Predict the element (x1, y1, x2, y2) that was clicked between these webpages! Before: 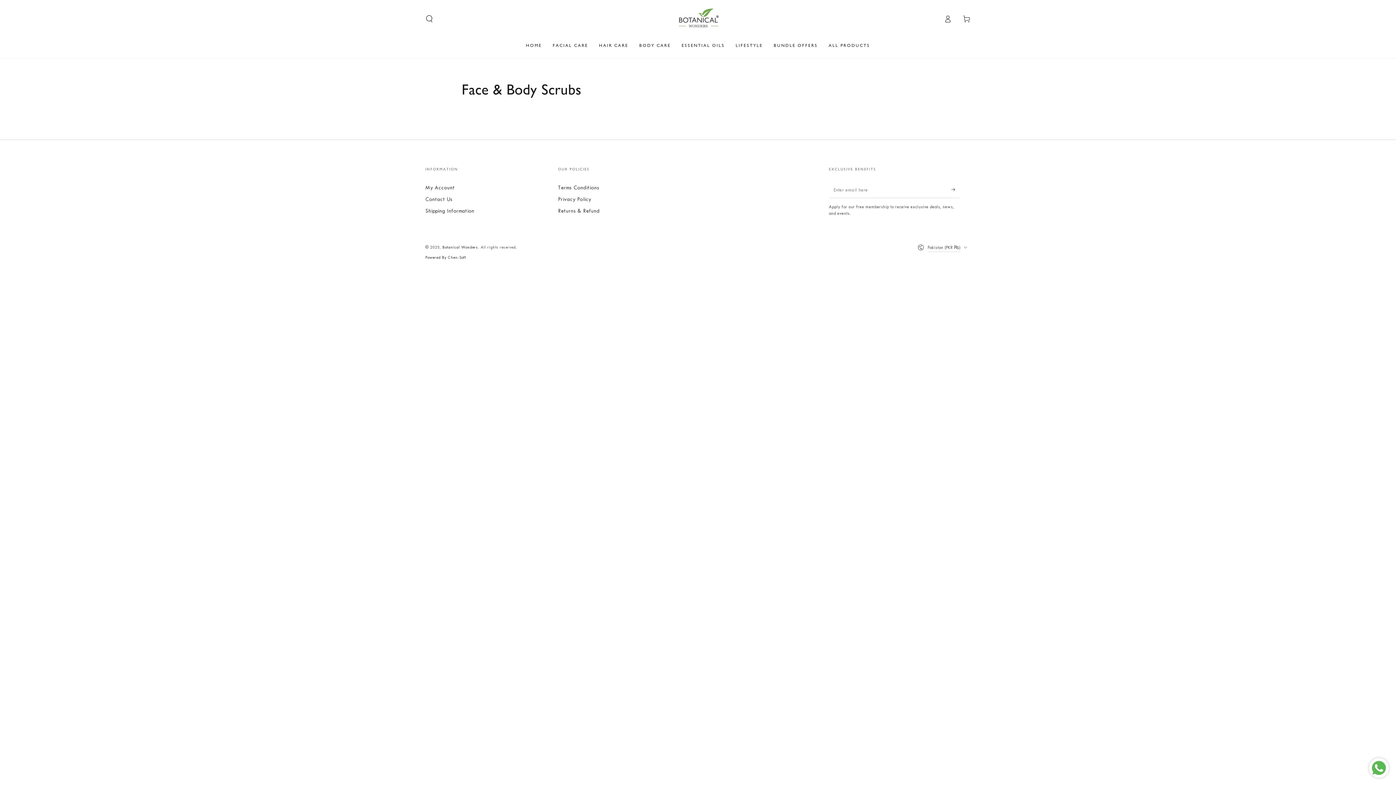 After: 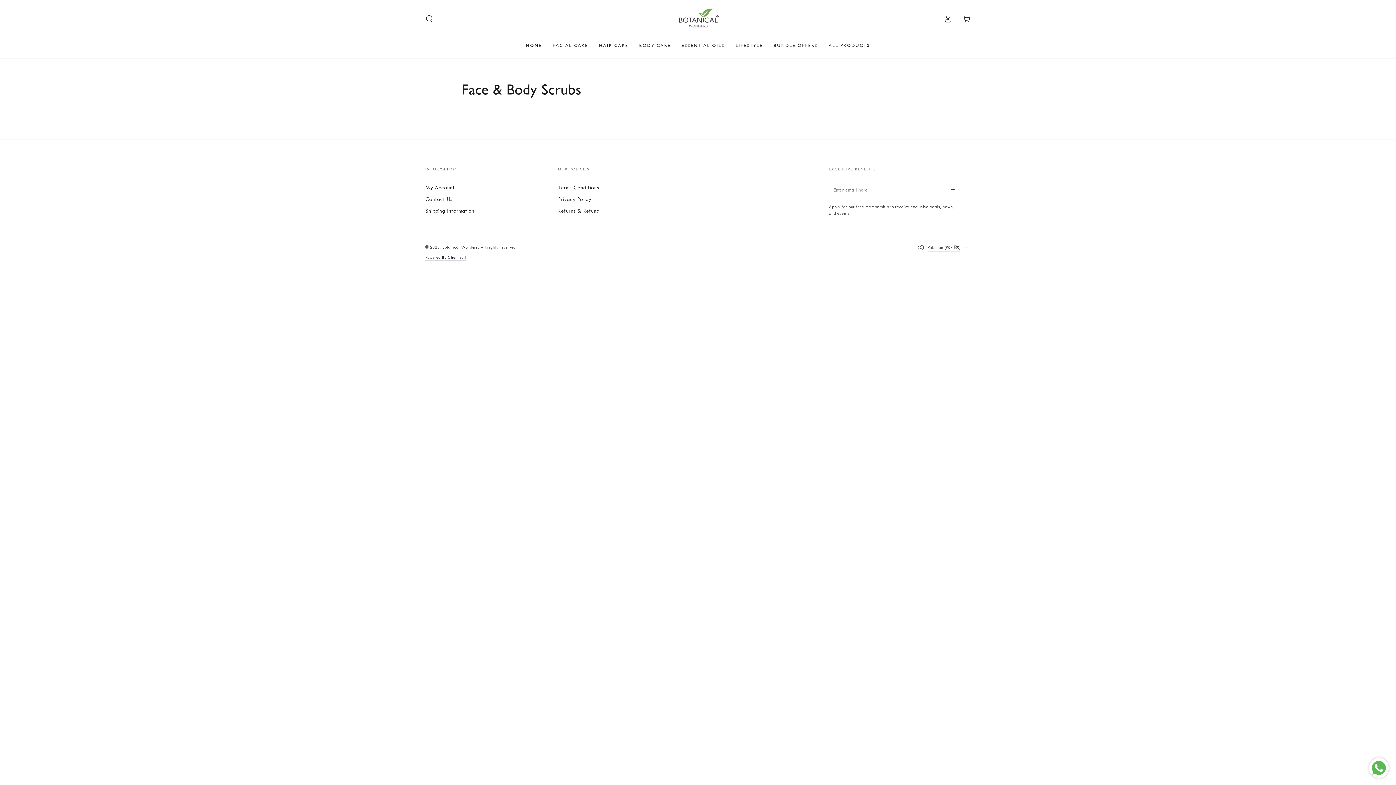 Action: label: Powered By Chen-Soft bbox: (425, 254, 466, 260)